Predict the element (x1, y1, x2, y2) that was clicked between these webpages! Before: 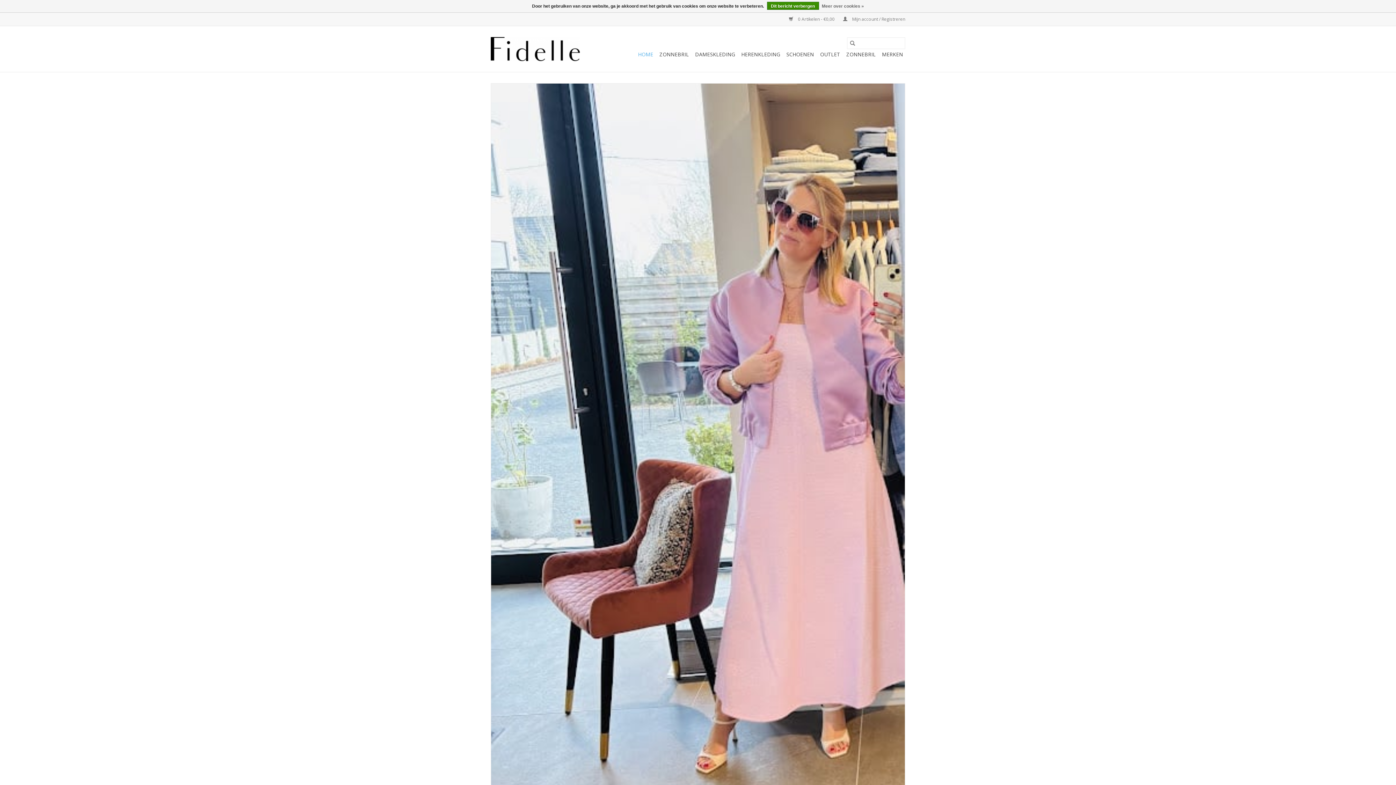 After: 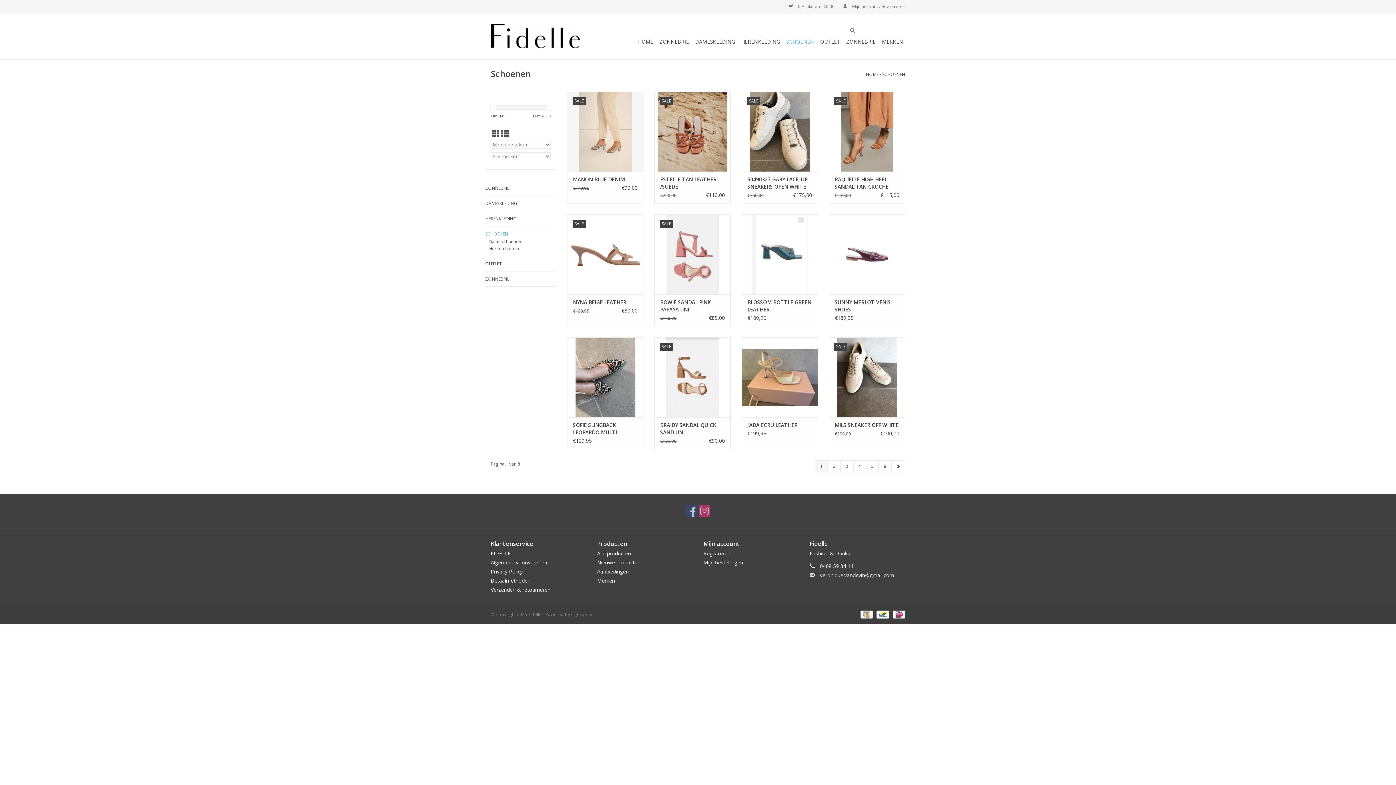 Action: bbox: (784, 48, 816, 60) label: SCHOENEN